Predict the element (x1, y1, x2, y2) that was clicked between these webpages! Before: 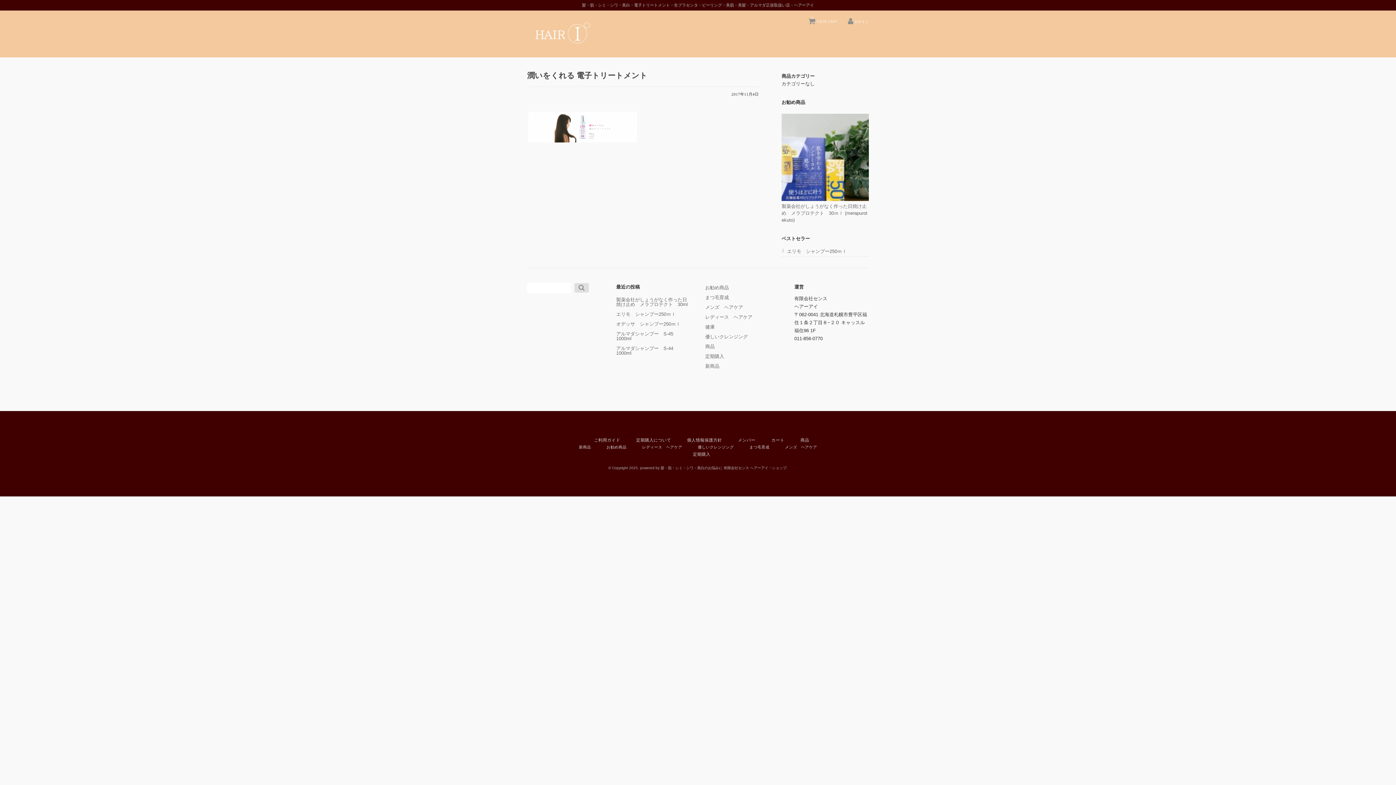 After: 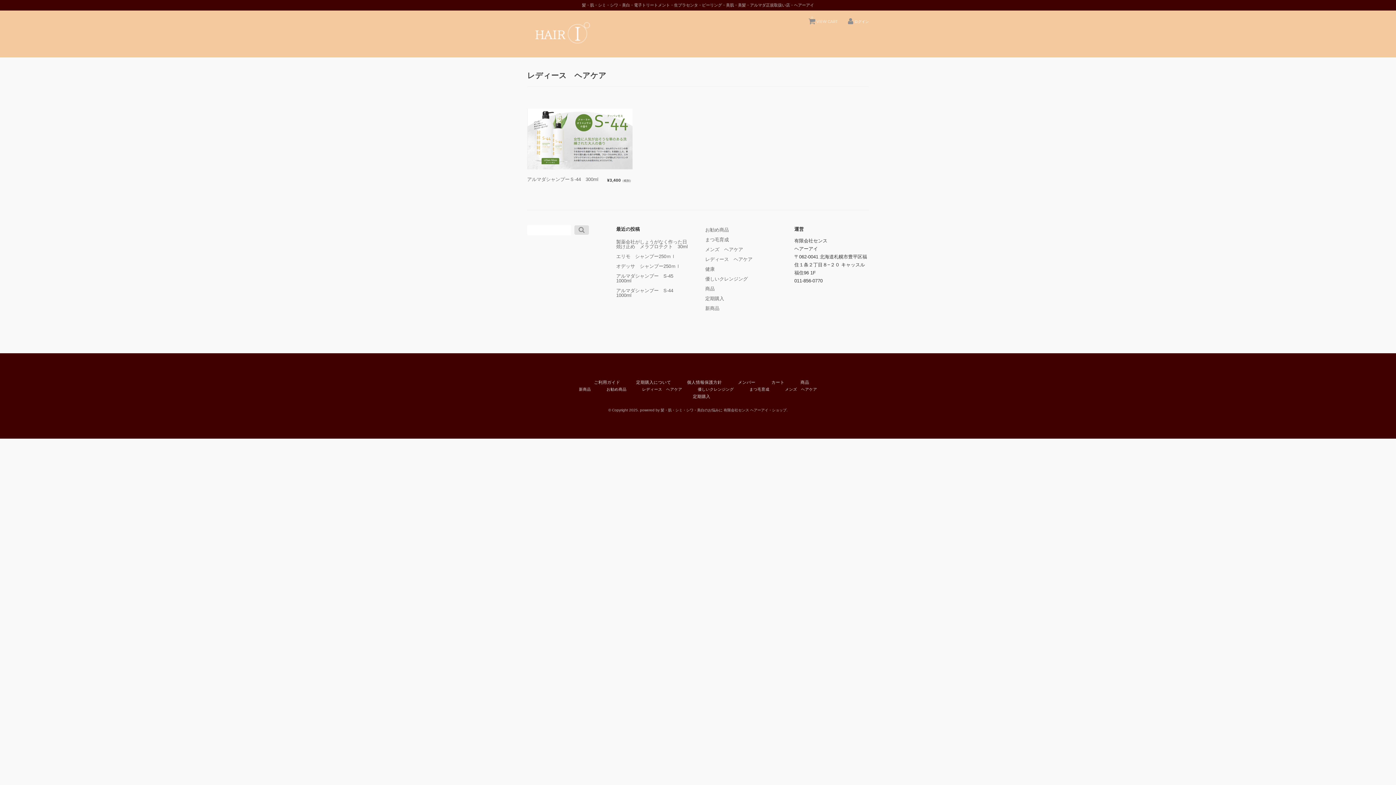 Action: label: レディース　ヘアケア bbox: (642, 445, 682, 449)